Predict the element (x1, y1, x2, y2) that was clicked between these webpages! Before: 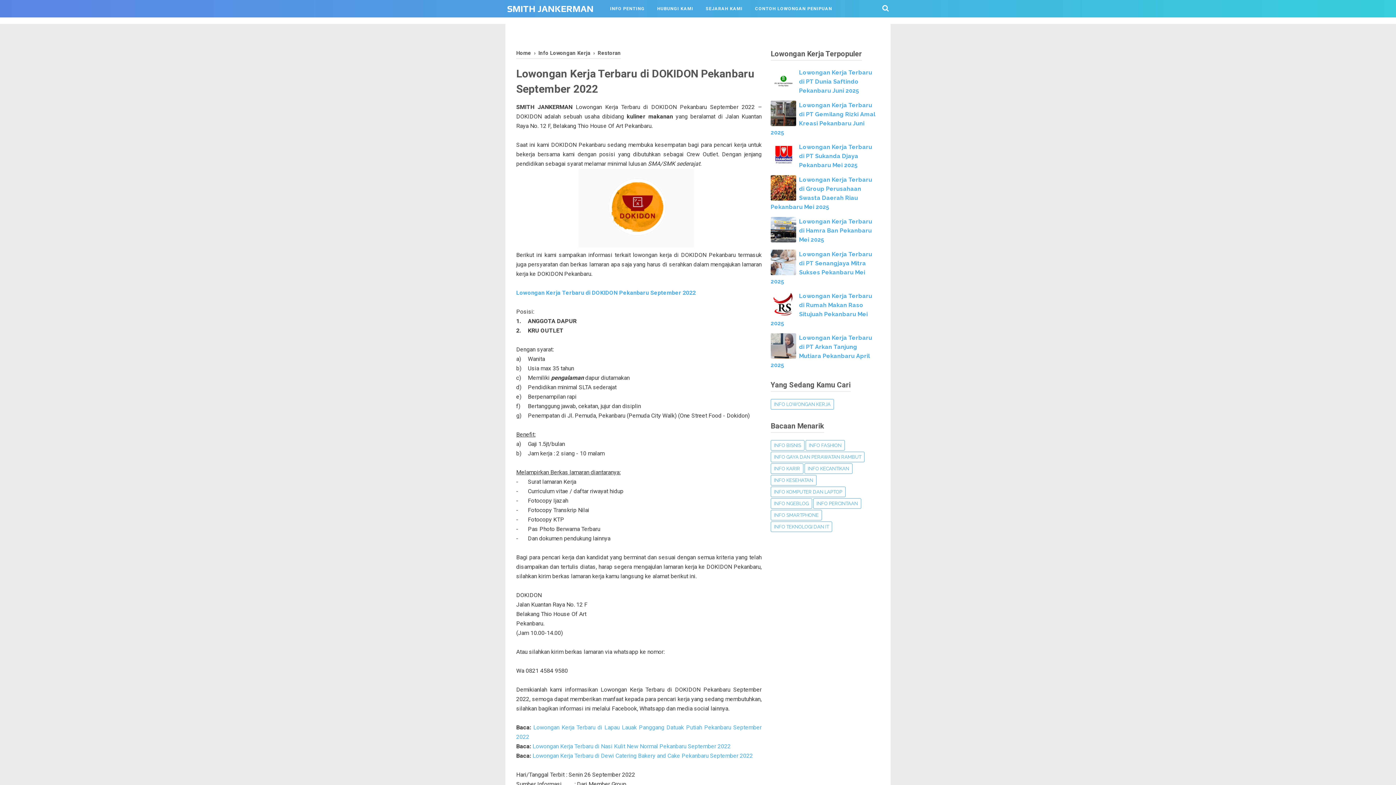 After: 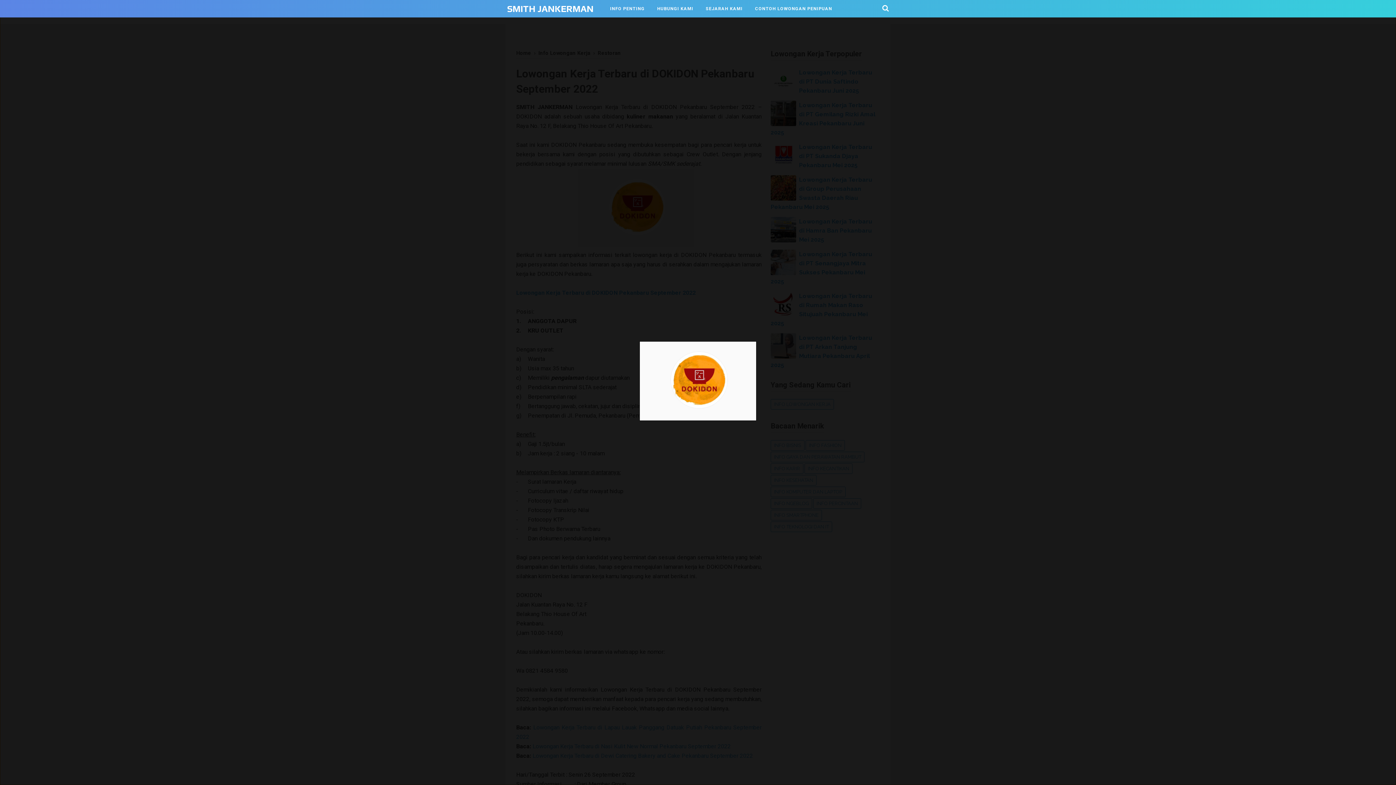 Action: bbox: (578, 242, 694, 249)